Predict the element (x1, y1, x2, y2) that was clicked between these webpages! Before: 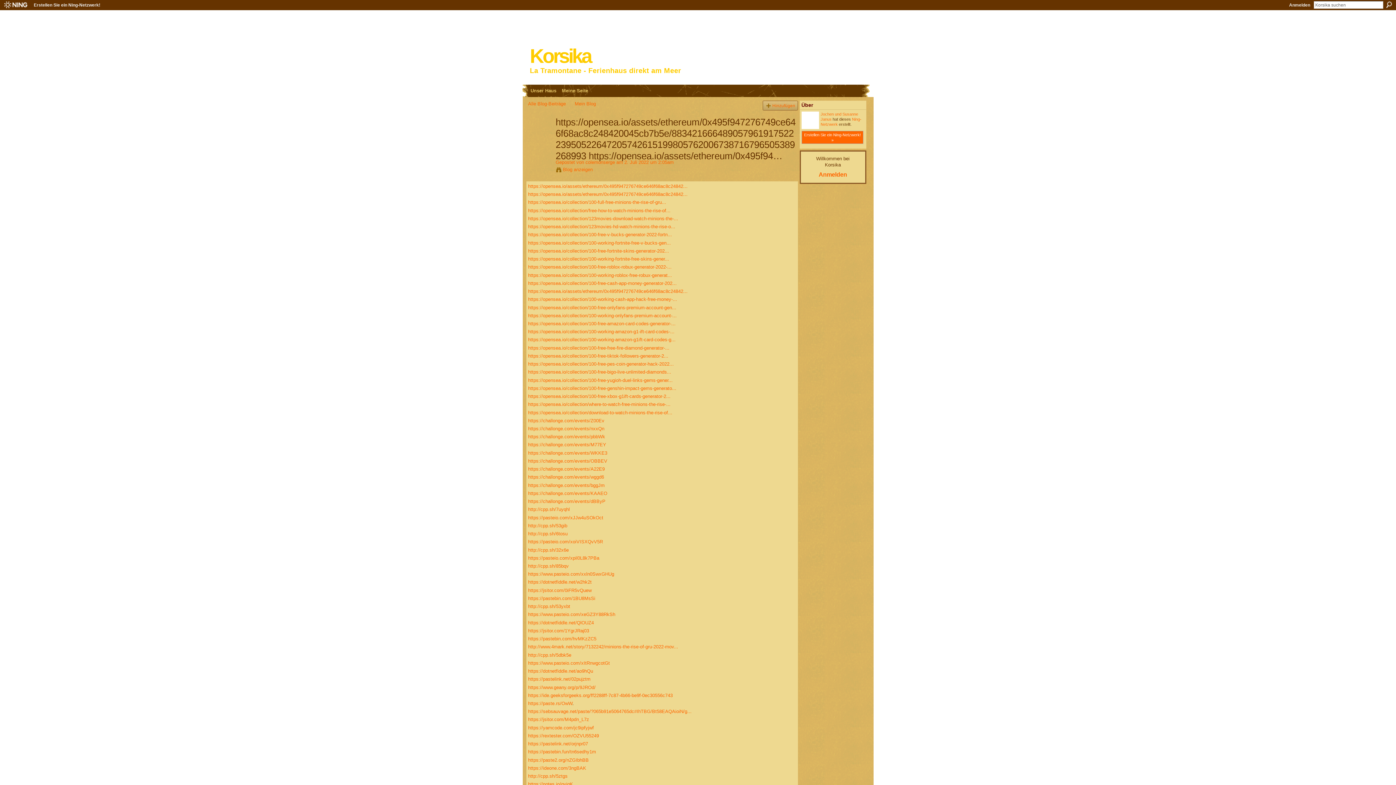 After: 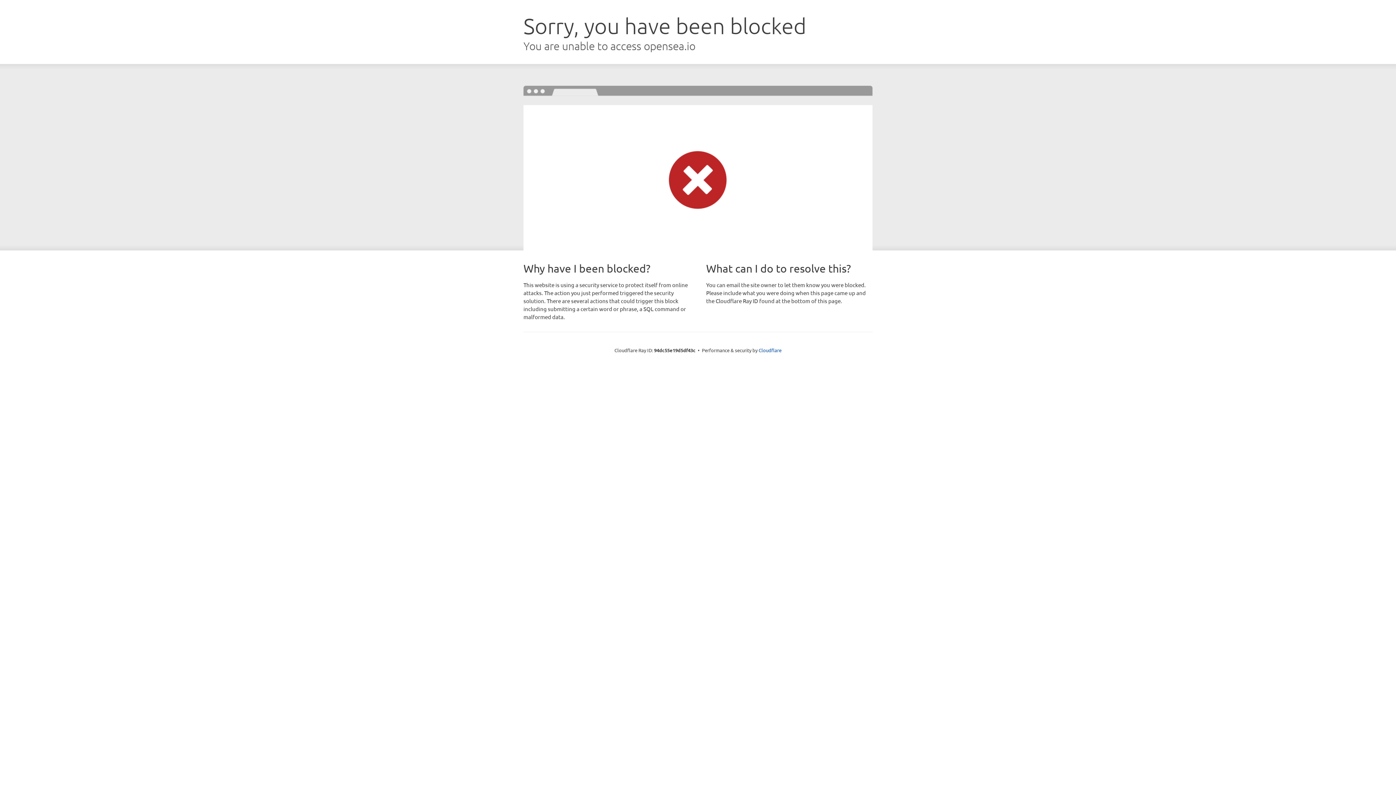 Action: bbox: (528, 410, 672, 415) label: https://opensea.io/collection/download-to-watch-minions-the-rise-of...